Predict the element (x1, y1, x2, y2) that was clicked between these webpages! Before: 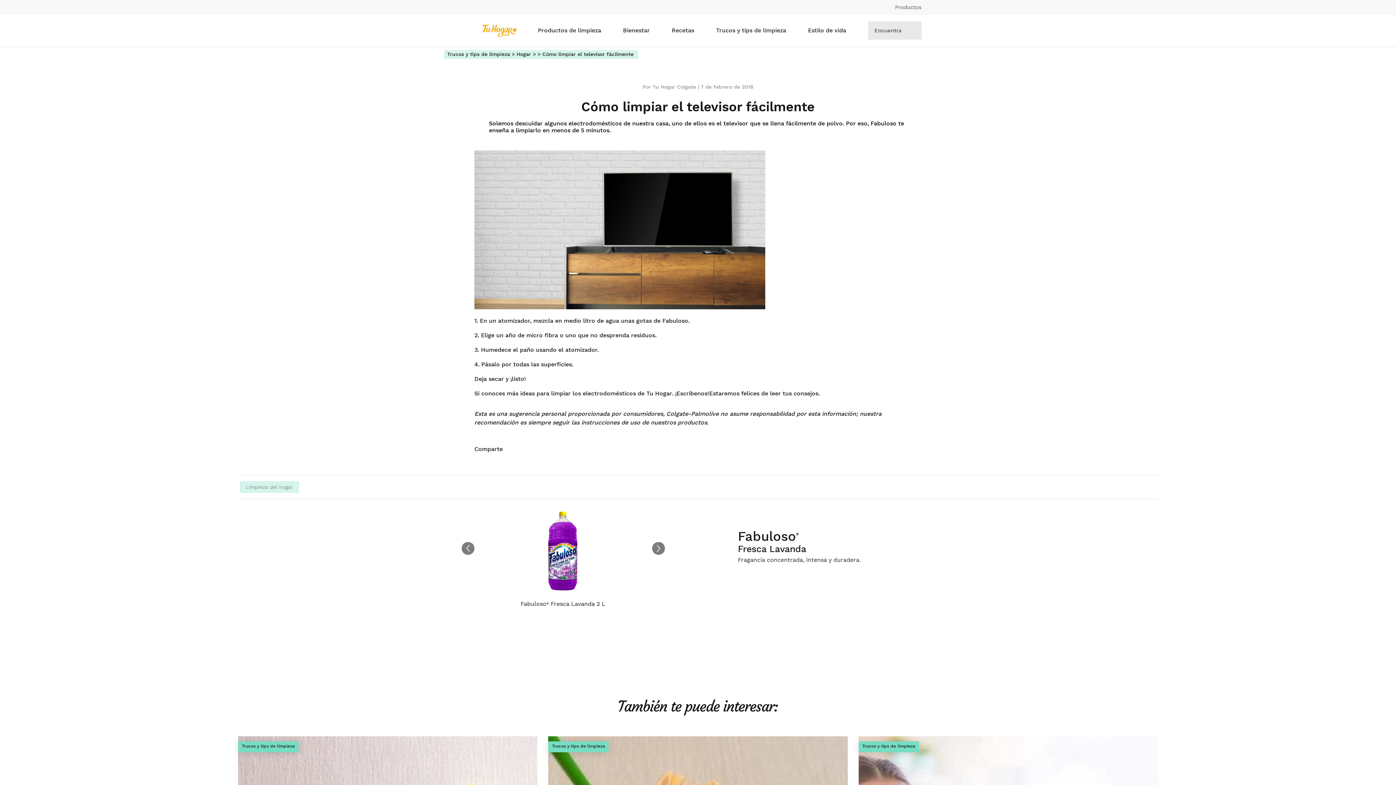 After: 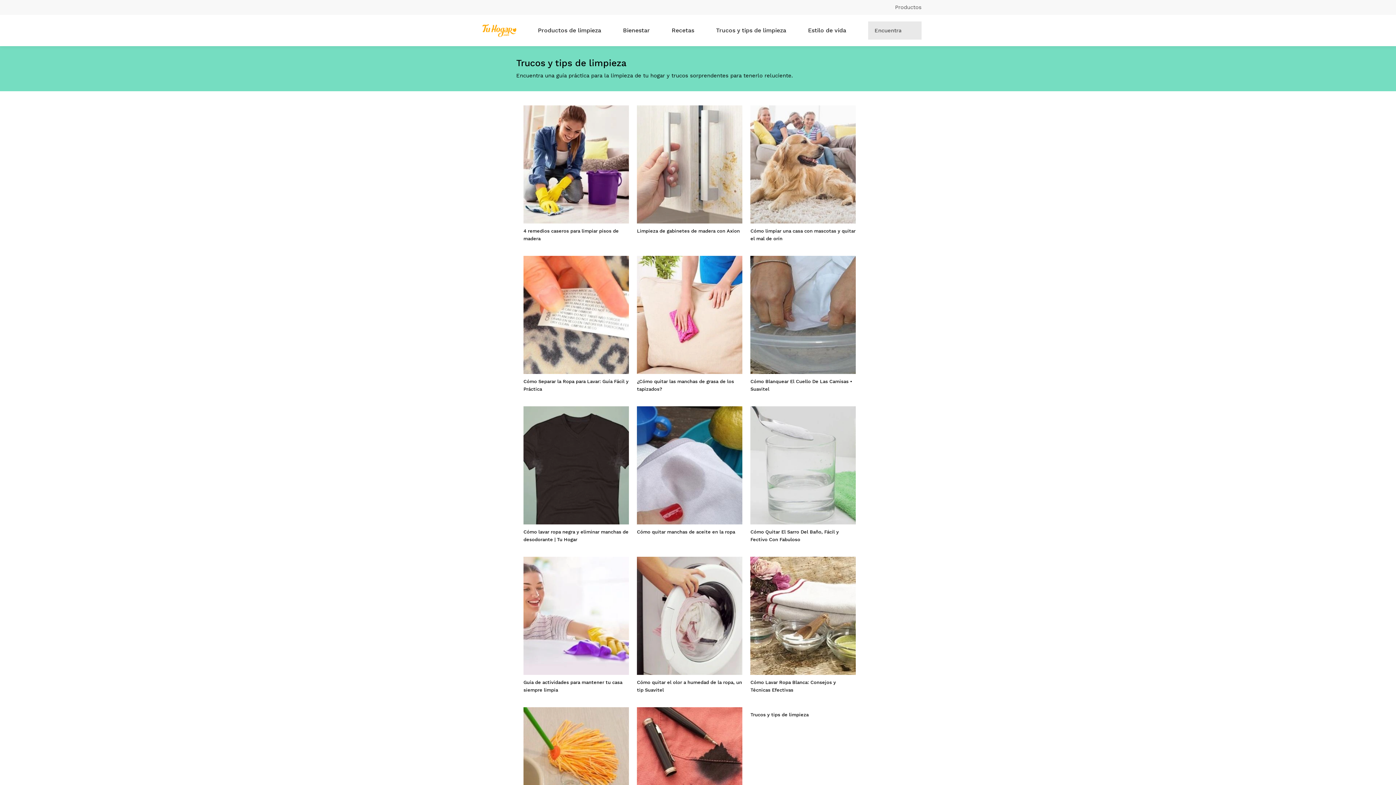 Action: bbox: (447, 51, 510, 57) label: Trucos y tips de limpieza